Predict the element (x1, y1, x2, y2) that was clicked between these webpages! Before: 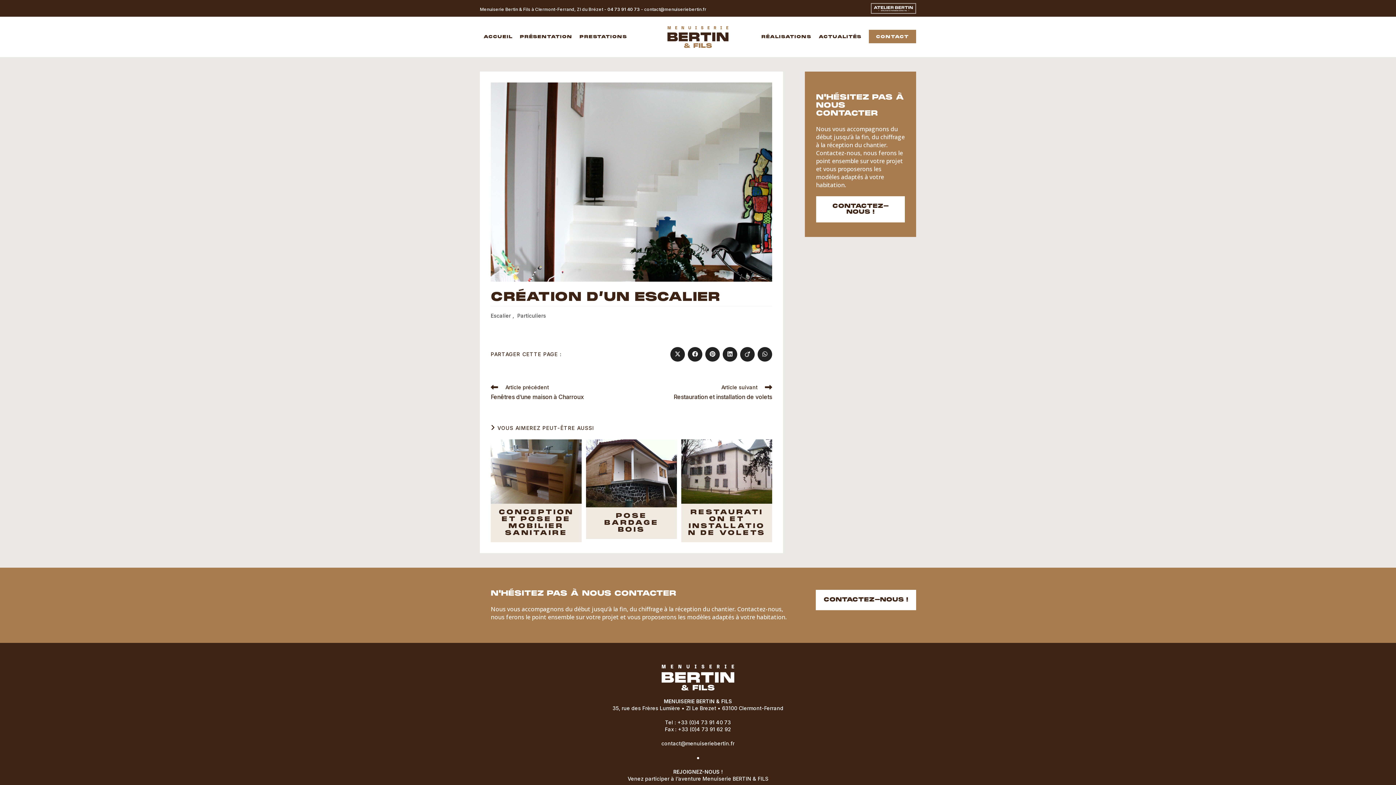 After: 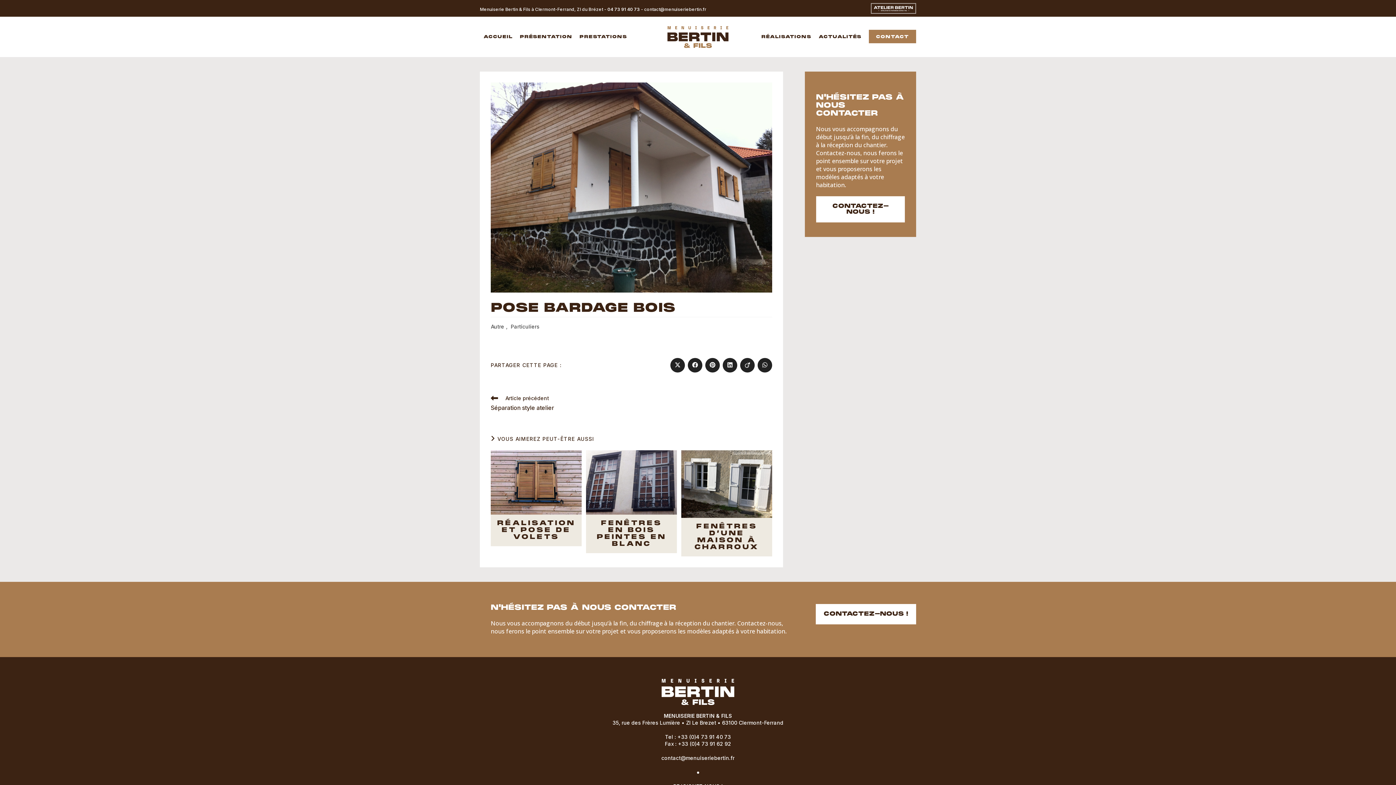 Action: bbox: (586, 439, 677, 507)